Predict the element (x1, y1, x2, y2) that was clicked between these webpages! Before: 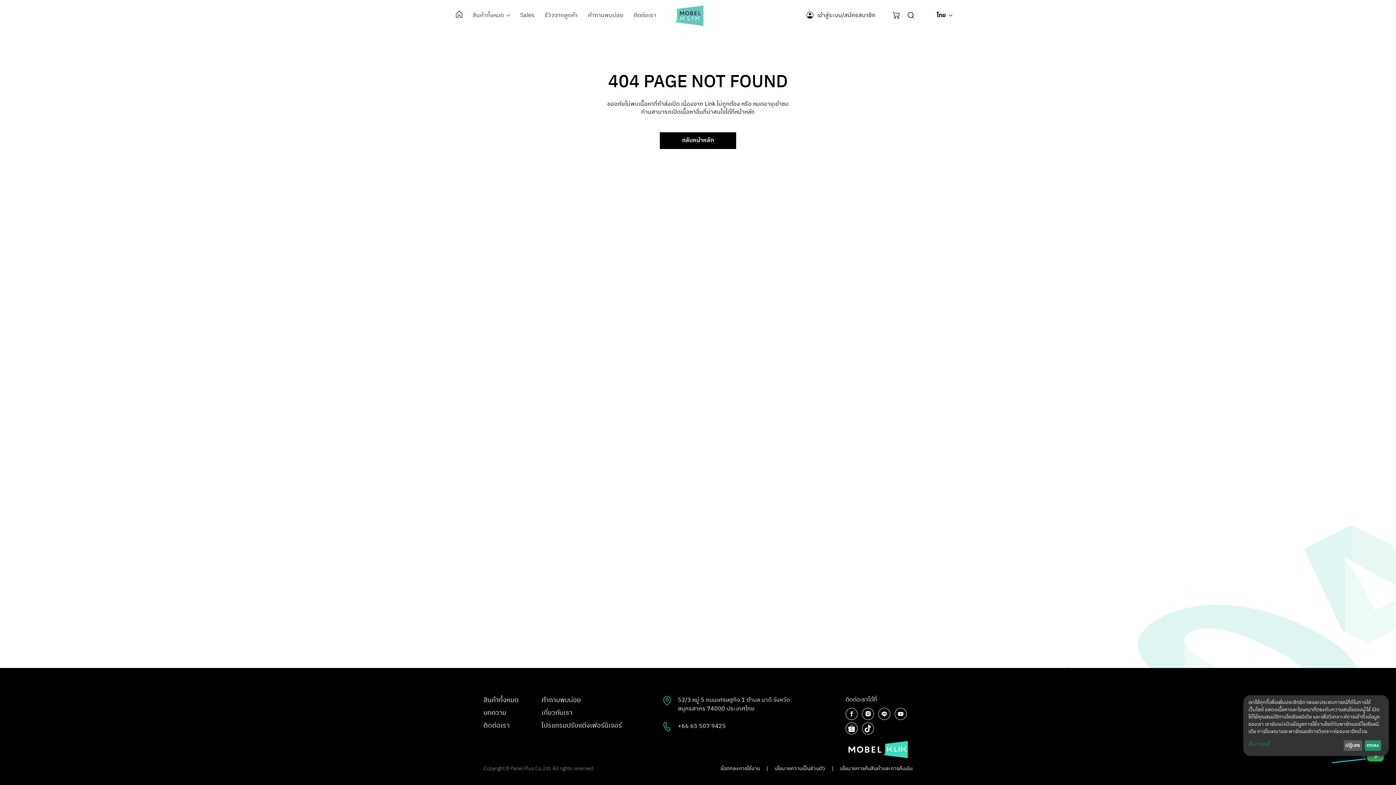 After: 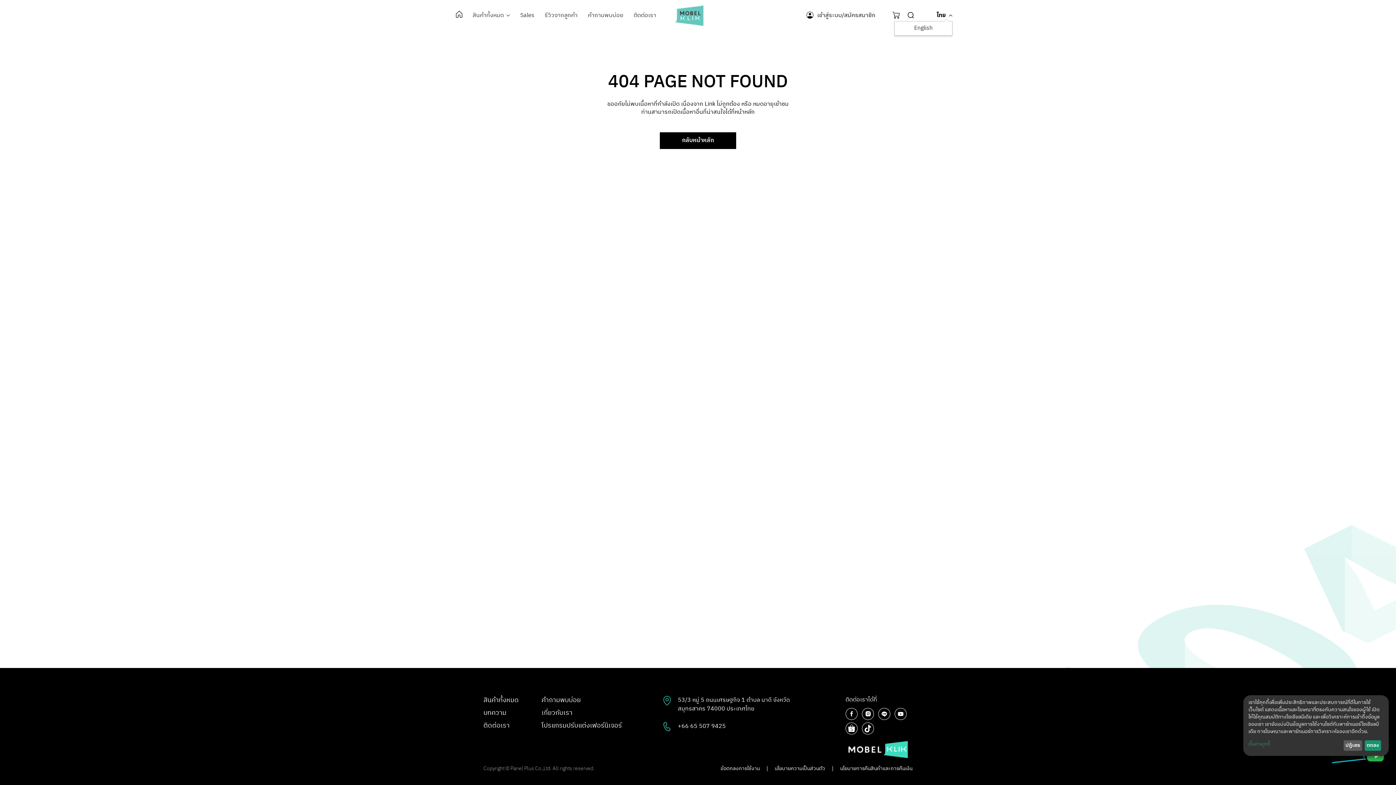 Action: label: ไทย bbox: (937, 11, 952, 19)